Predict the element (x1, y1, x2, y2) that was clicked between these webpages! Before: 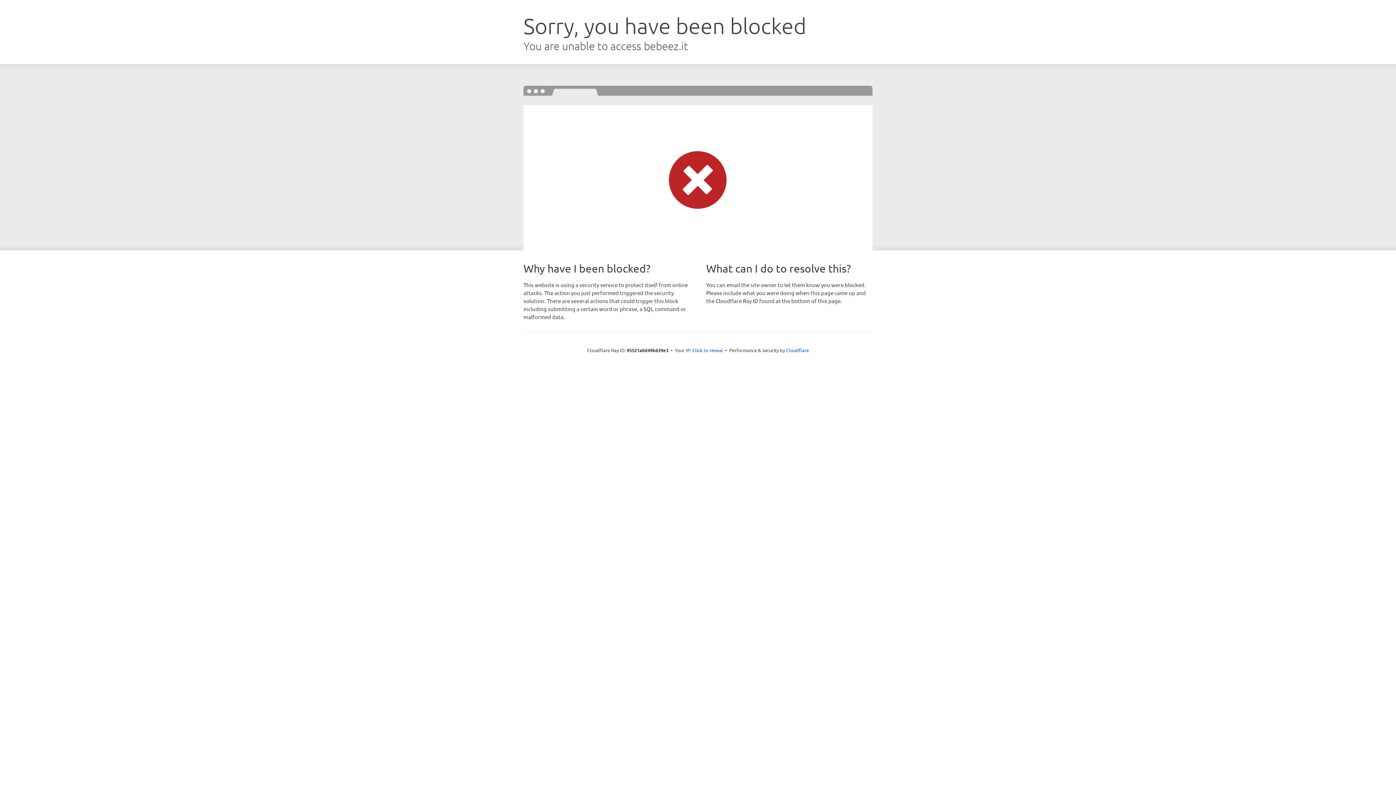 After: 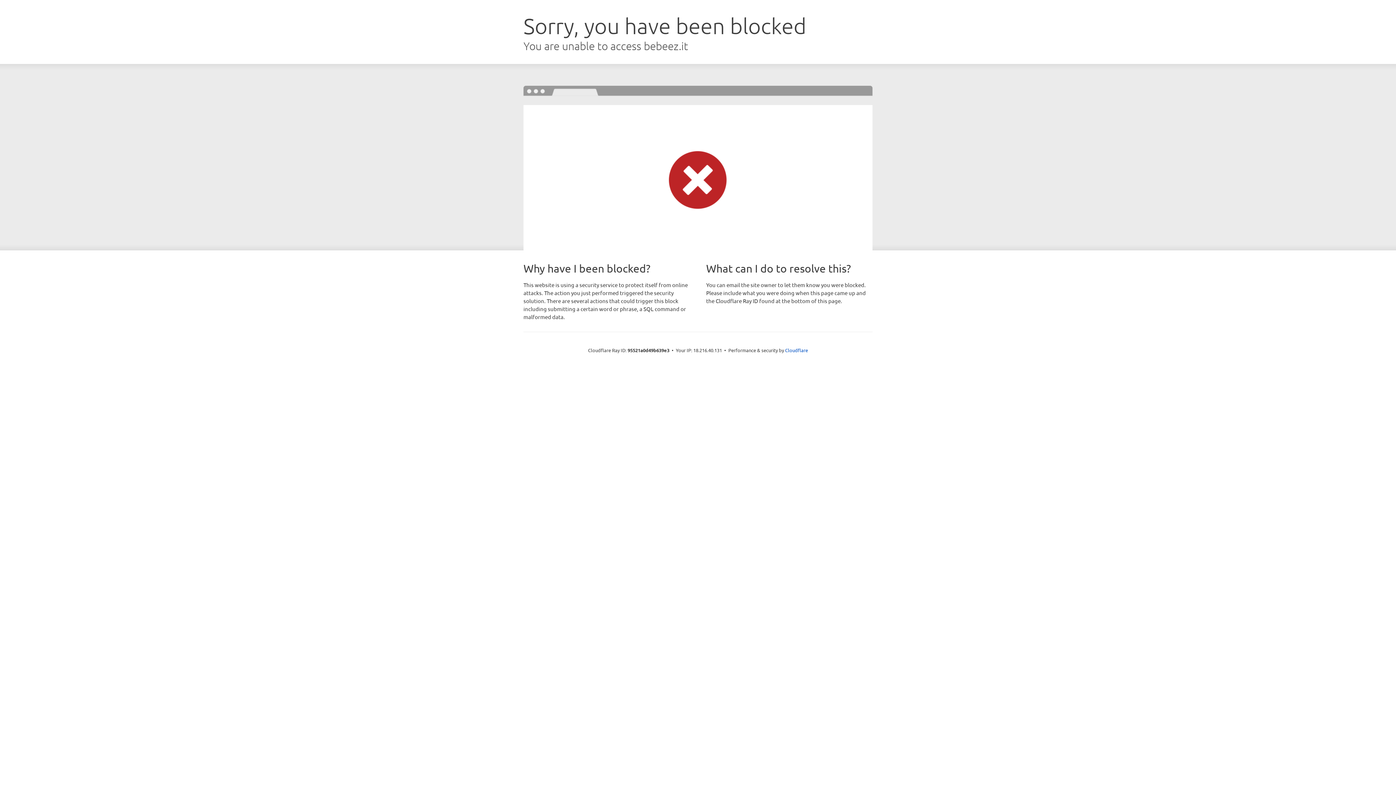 Action: label: Click to reveal bbox: (692, 346, 723, 353)